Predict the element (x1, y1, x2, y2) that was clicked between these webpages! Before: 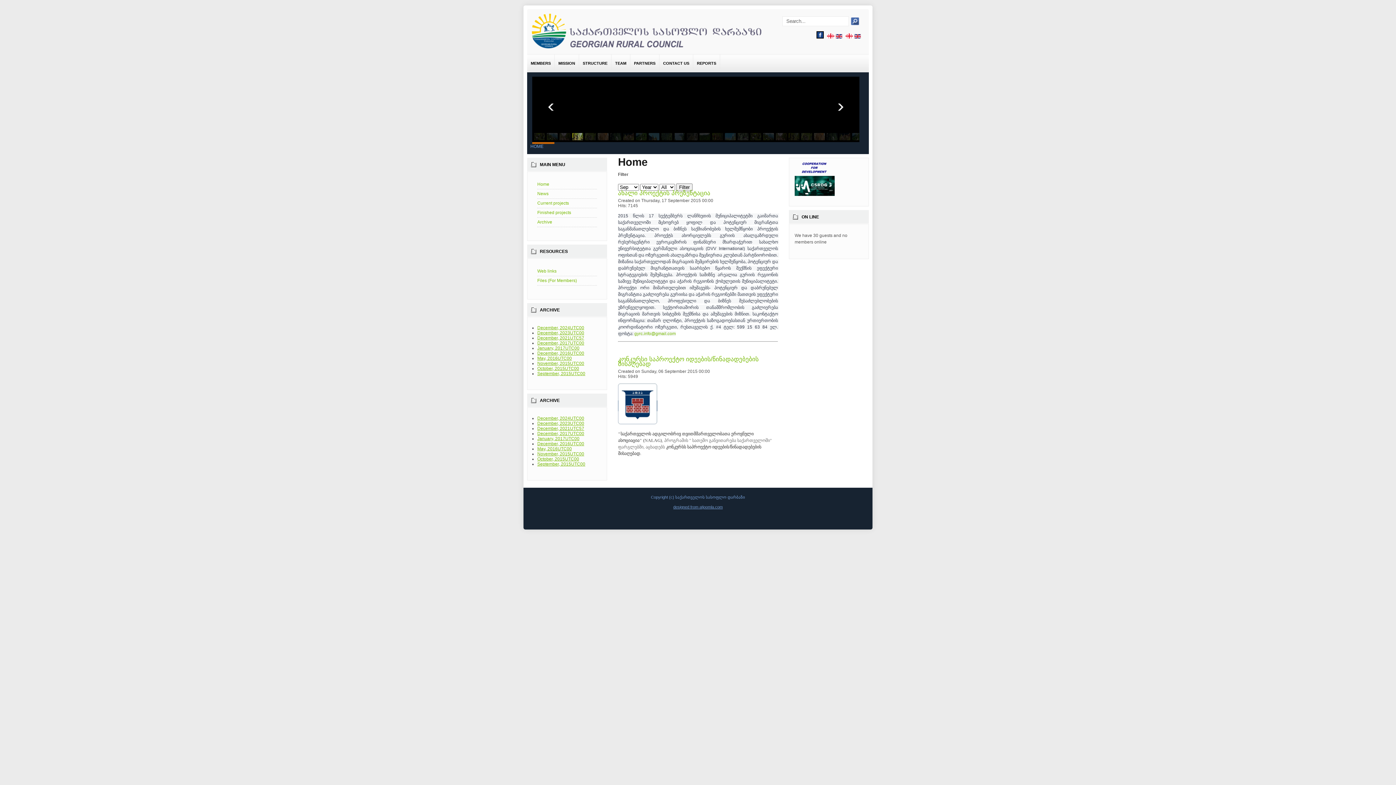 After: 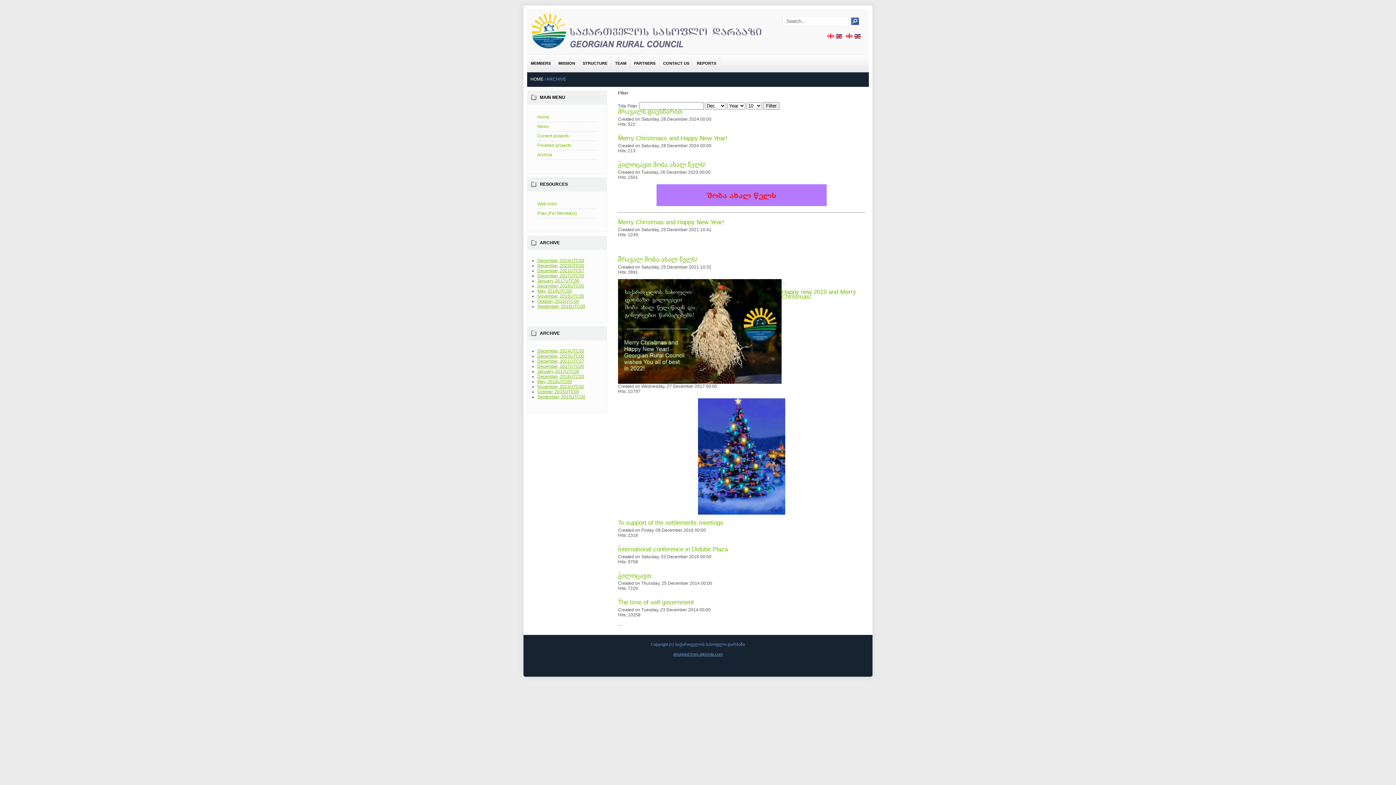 Action: label: December, 2021UTC57 bbox: (537, 426, 584, 431)